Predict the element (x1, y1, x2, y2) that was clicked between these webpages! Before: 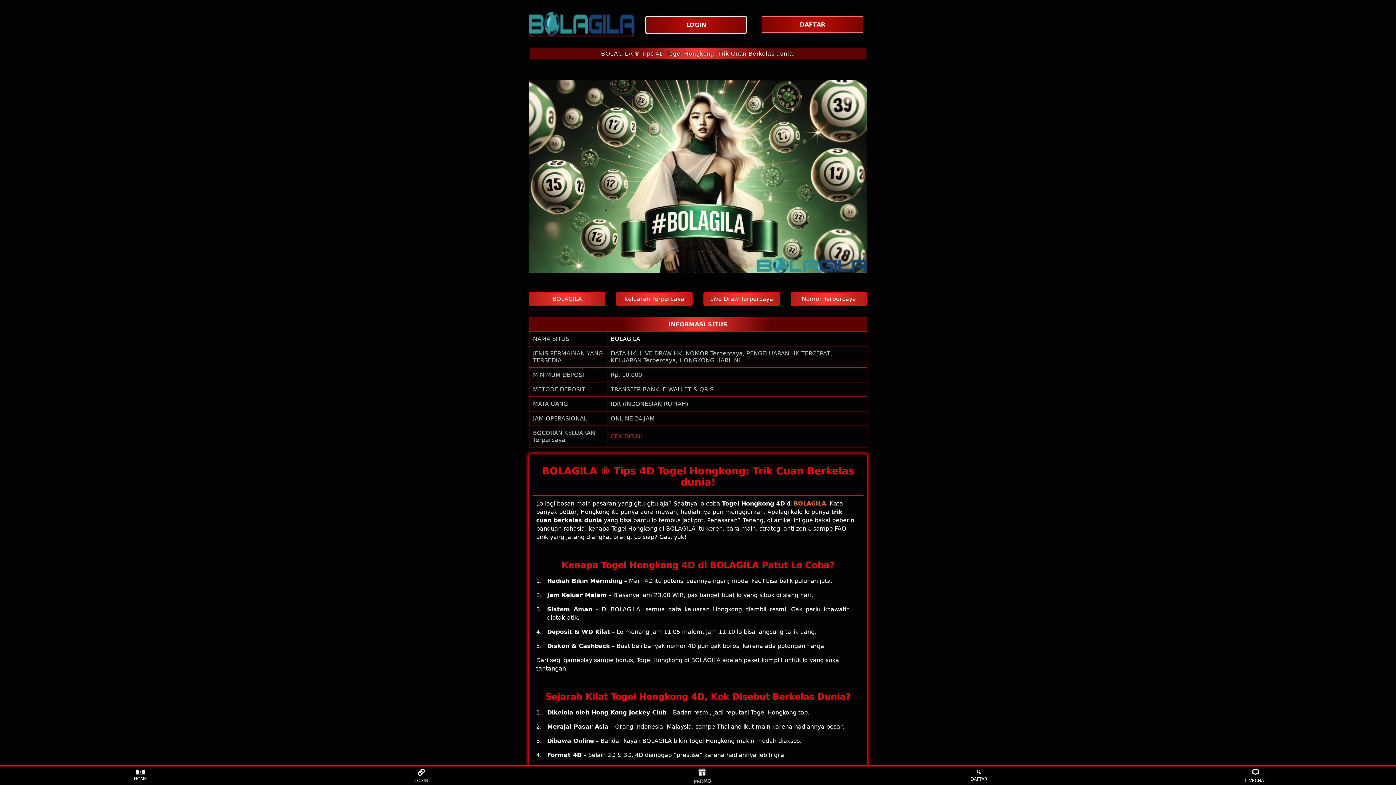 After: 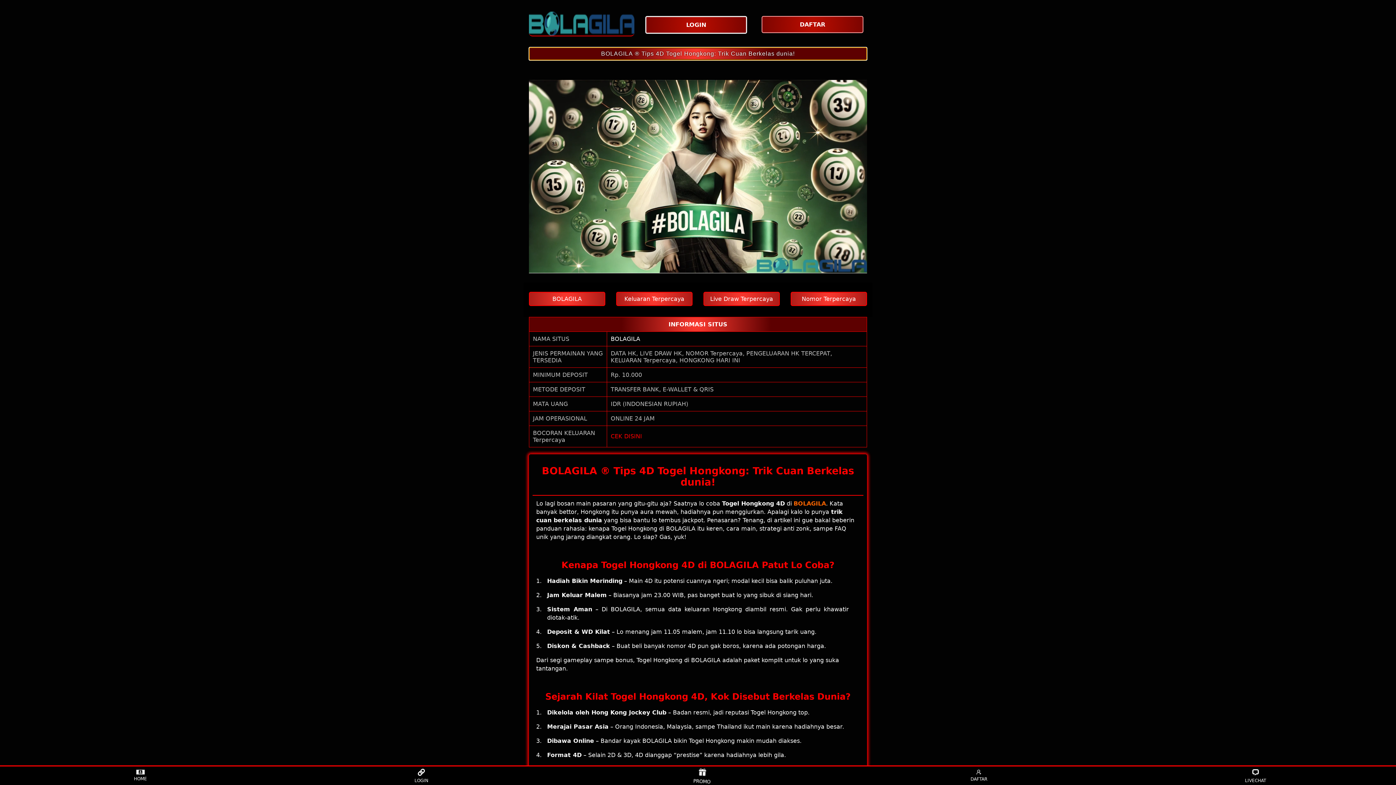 Action: label: BOLAGILA ®️ Tips 4D Togel Hongkong: Trik Cuan Berkelas dunia! bbox: (529, 50, 867, 56)